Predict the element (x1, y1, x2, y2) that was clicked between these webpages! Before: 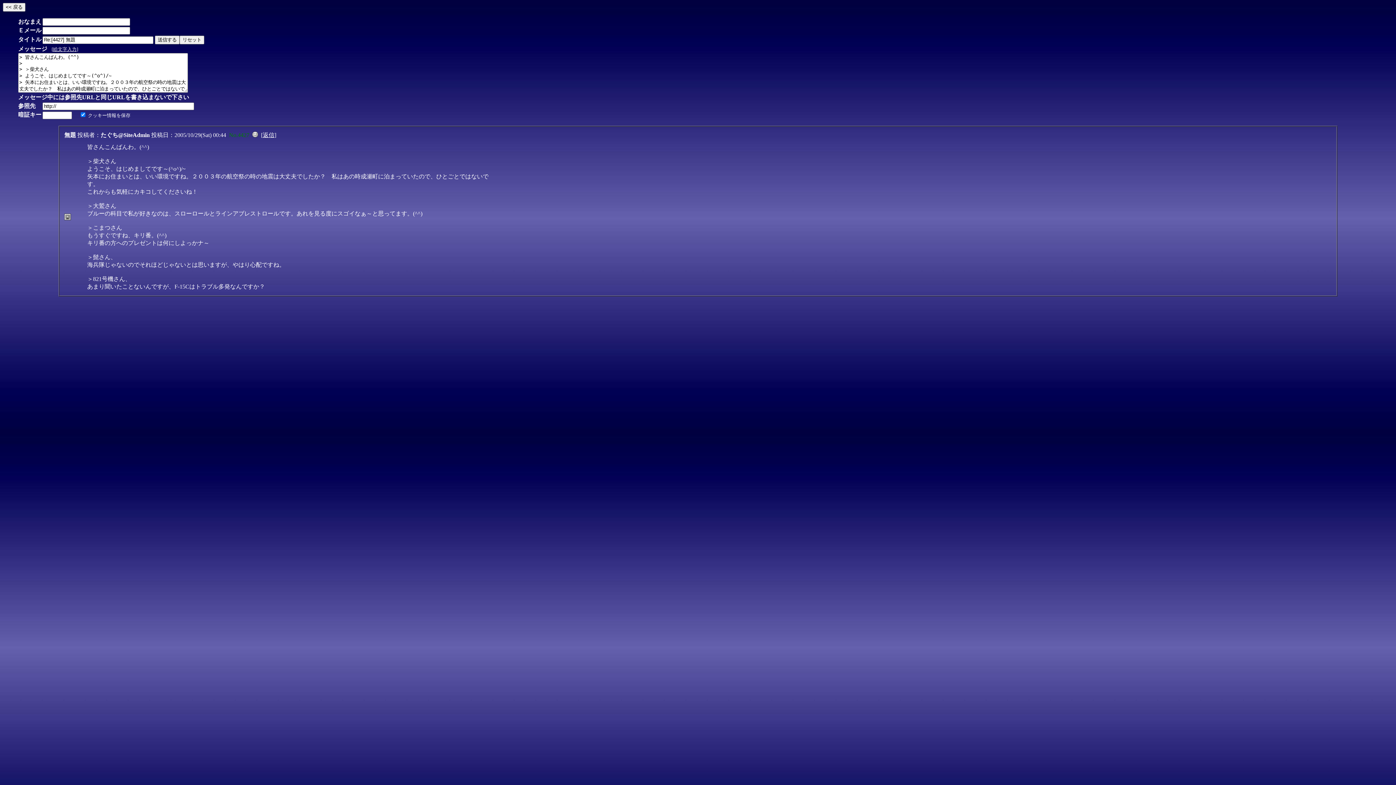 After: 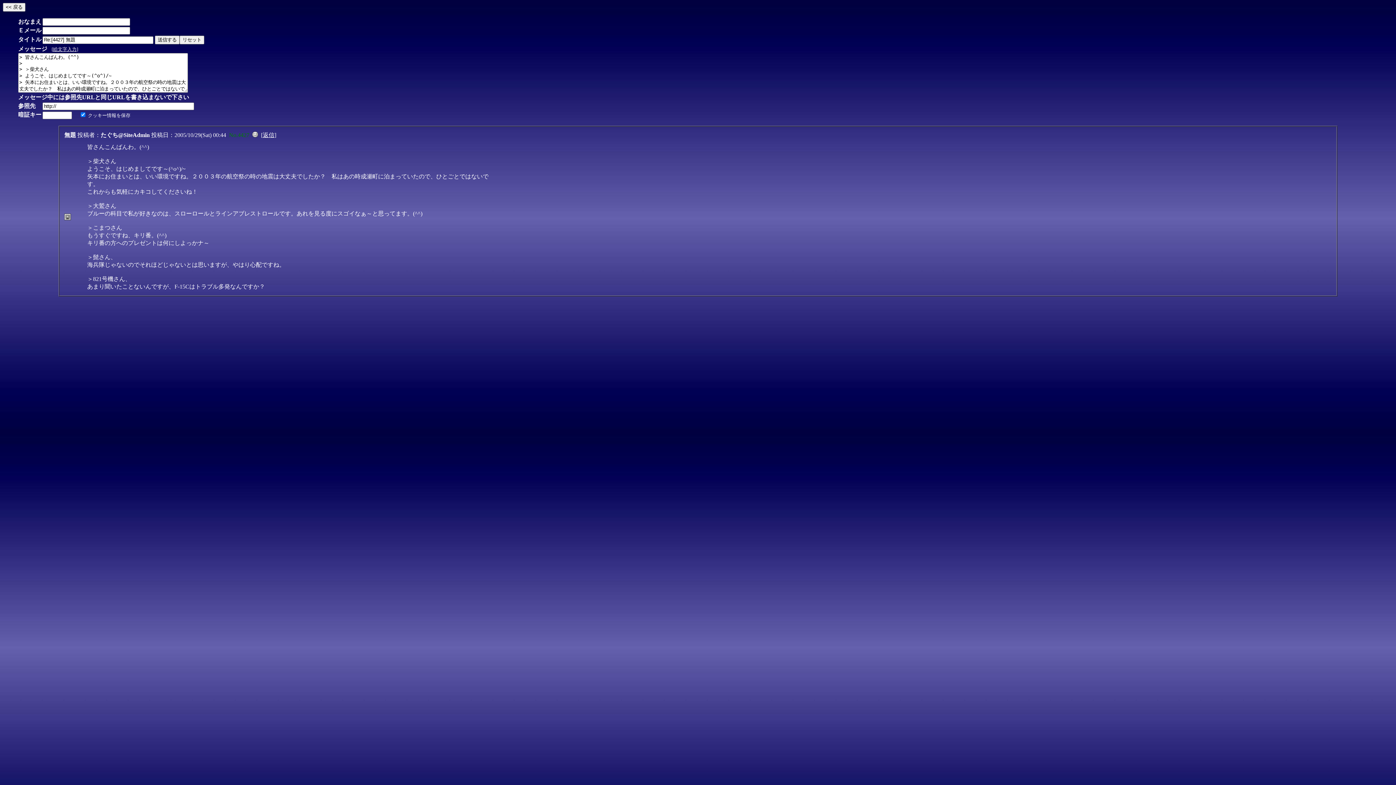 Action: bbox: (53, 46, 76, 52) label: 絵文字入力